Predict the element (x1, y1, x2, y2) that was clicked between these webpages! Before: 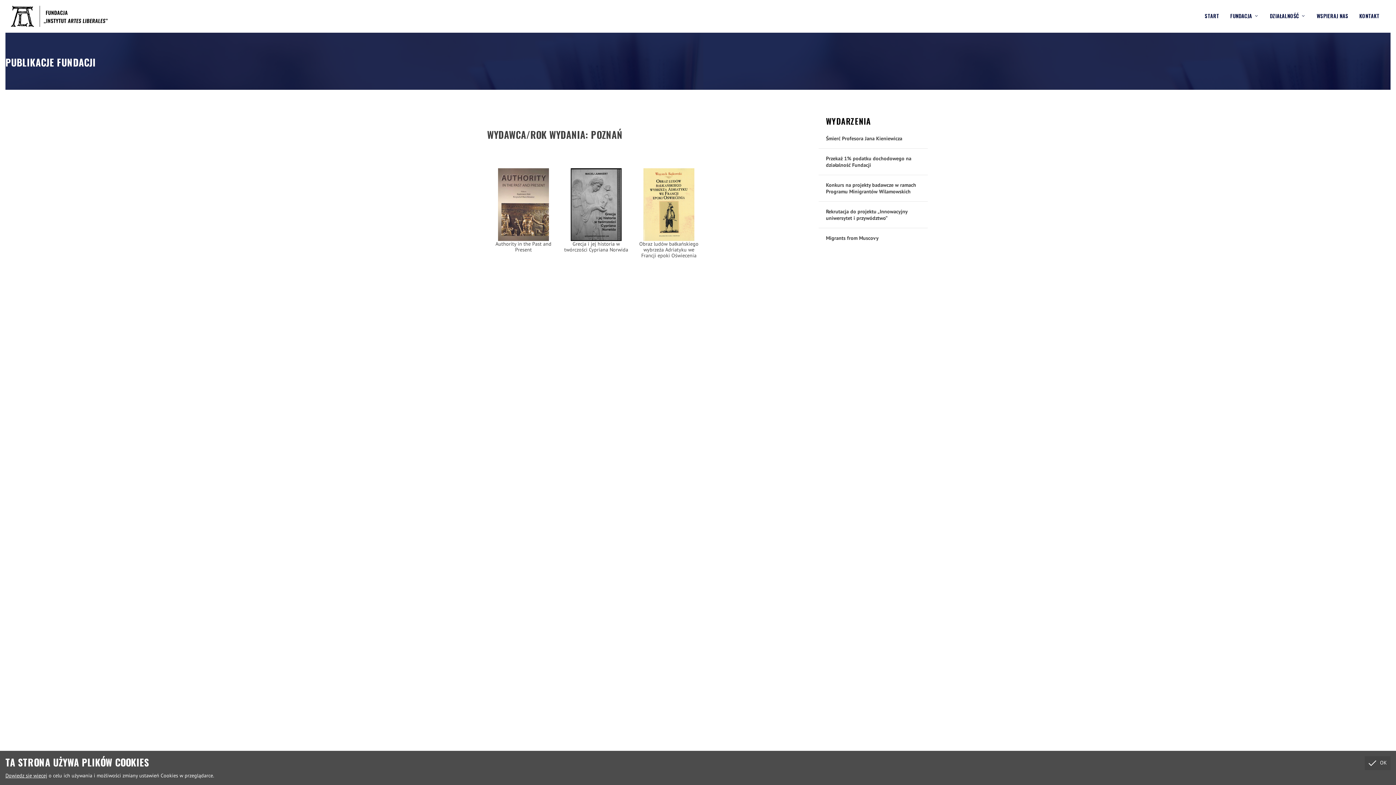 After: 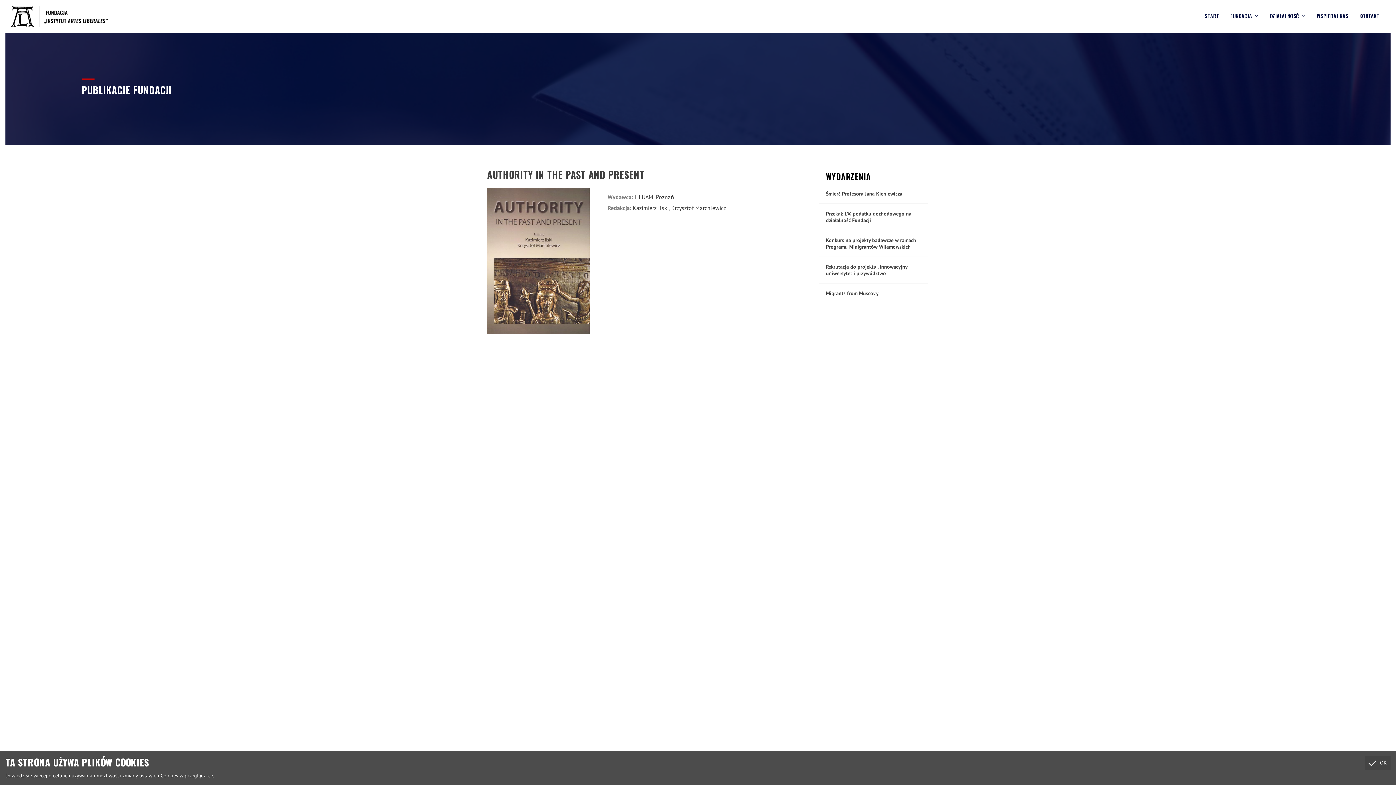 Action: bbox: (490, 168, 556, 241)